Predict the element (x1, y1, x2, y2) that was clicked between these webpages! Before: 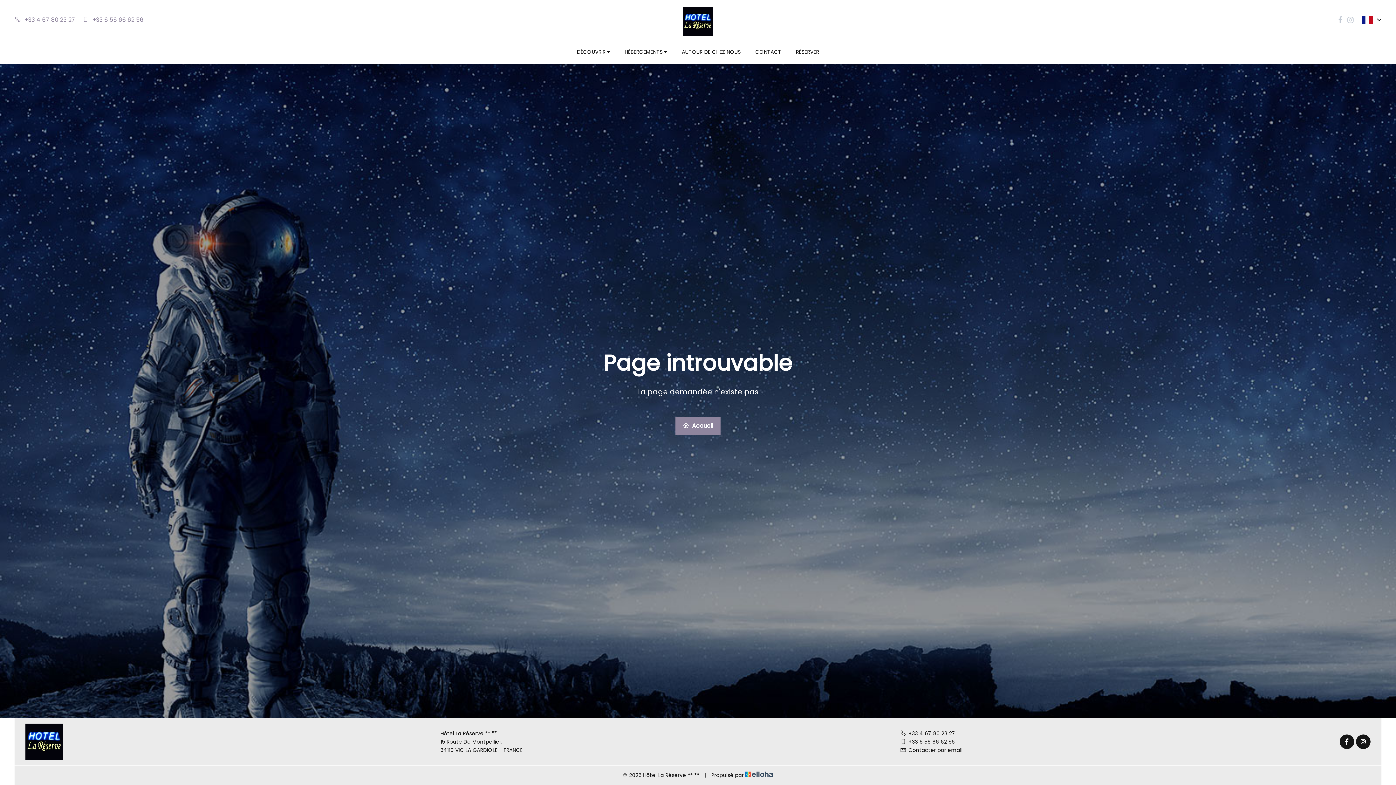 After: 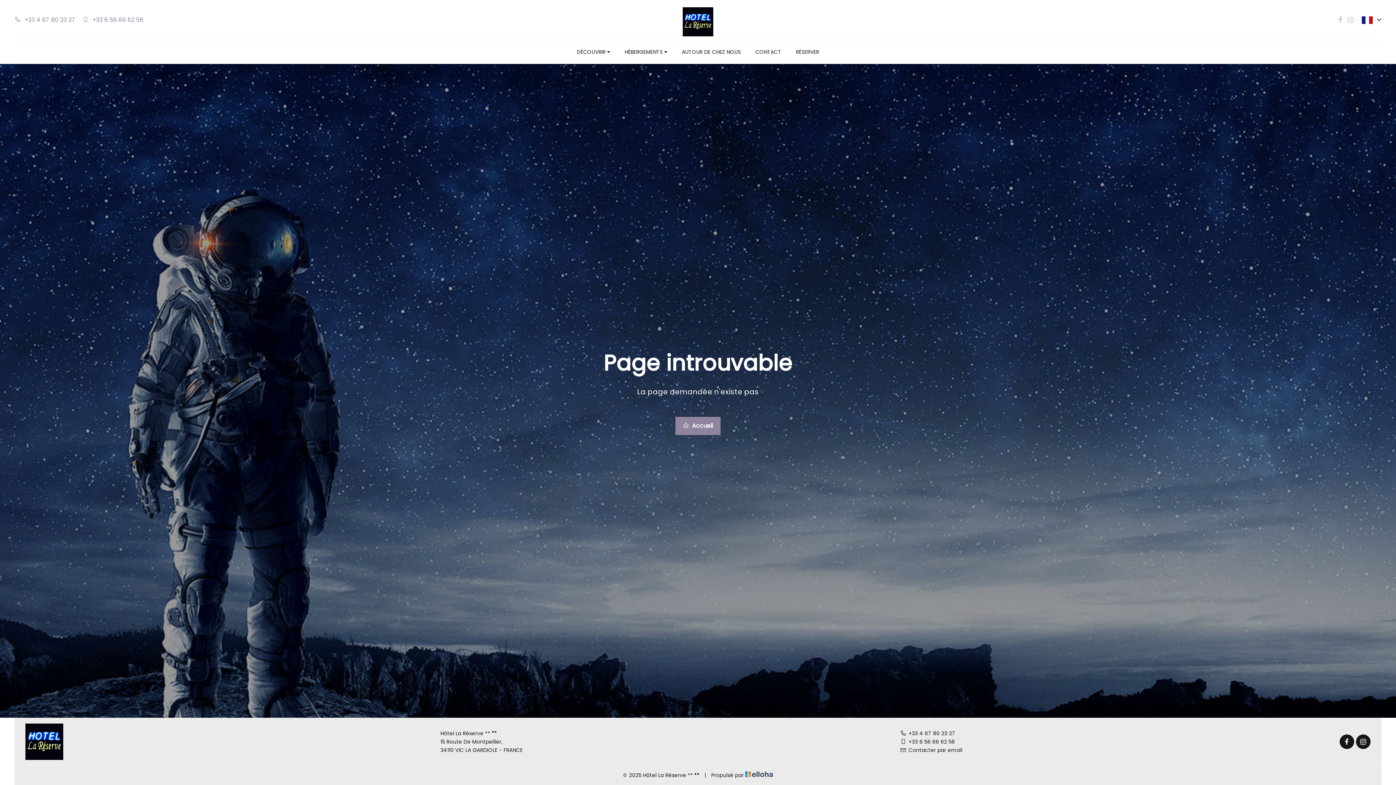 Action: bbox: (1356, 734, 1370, 749)